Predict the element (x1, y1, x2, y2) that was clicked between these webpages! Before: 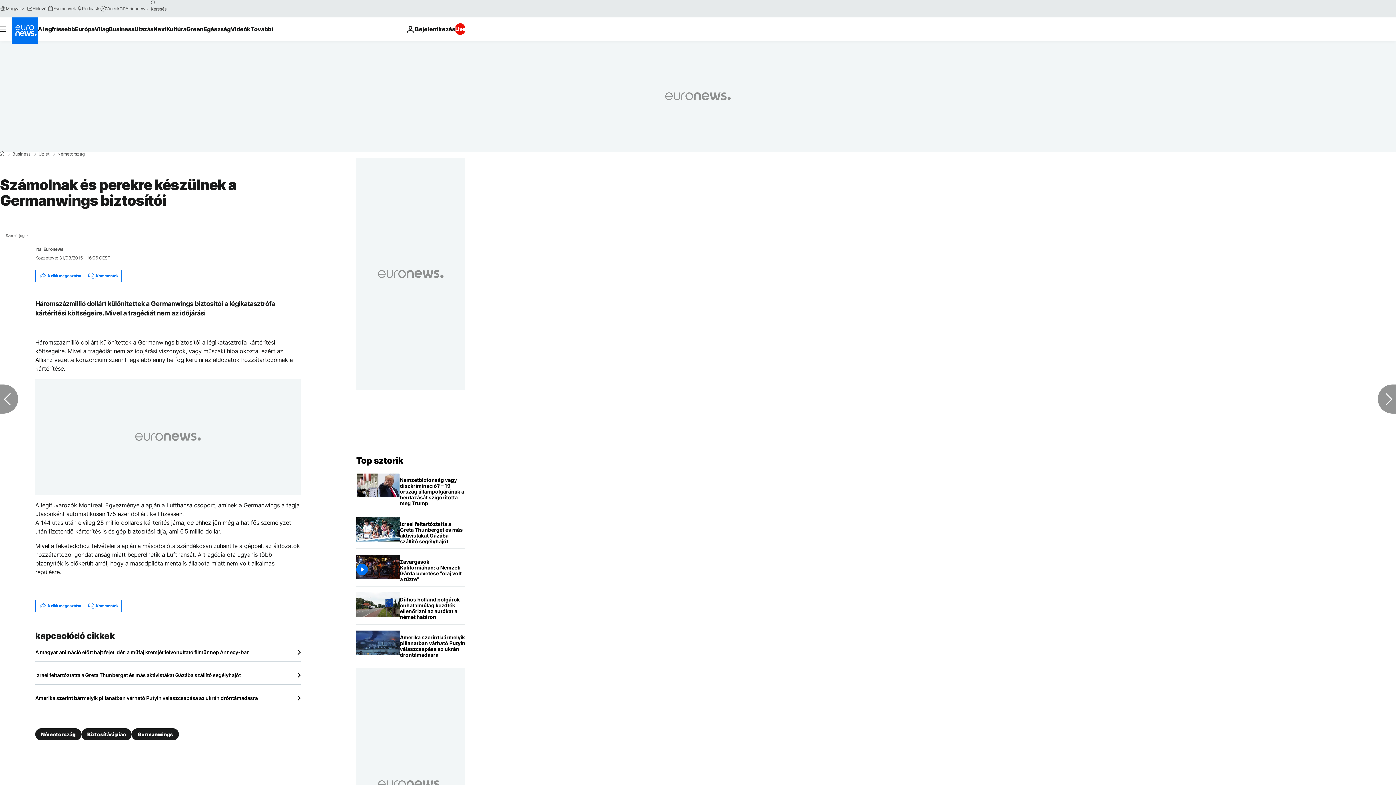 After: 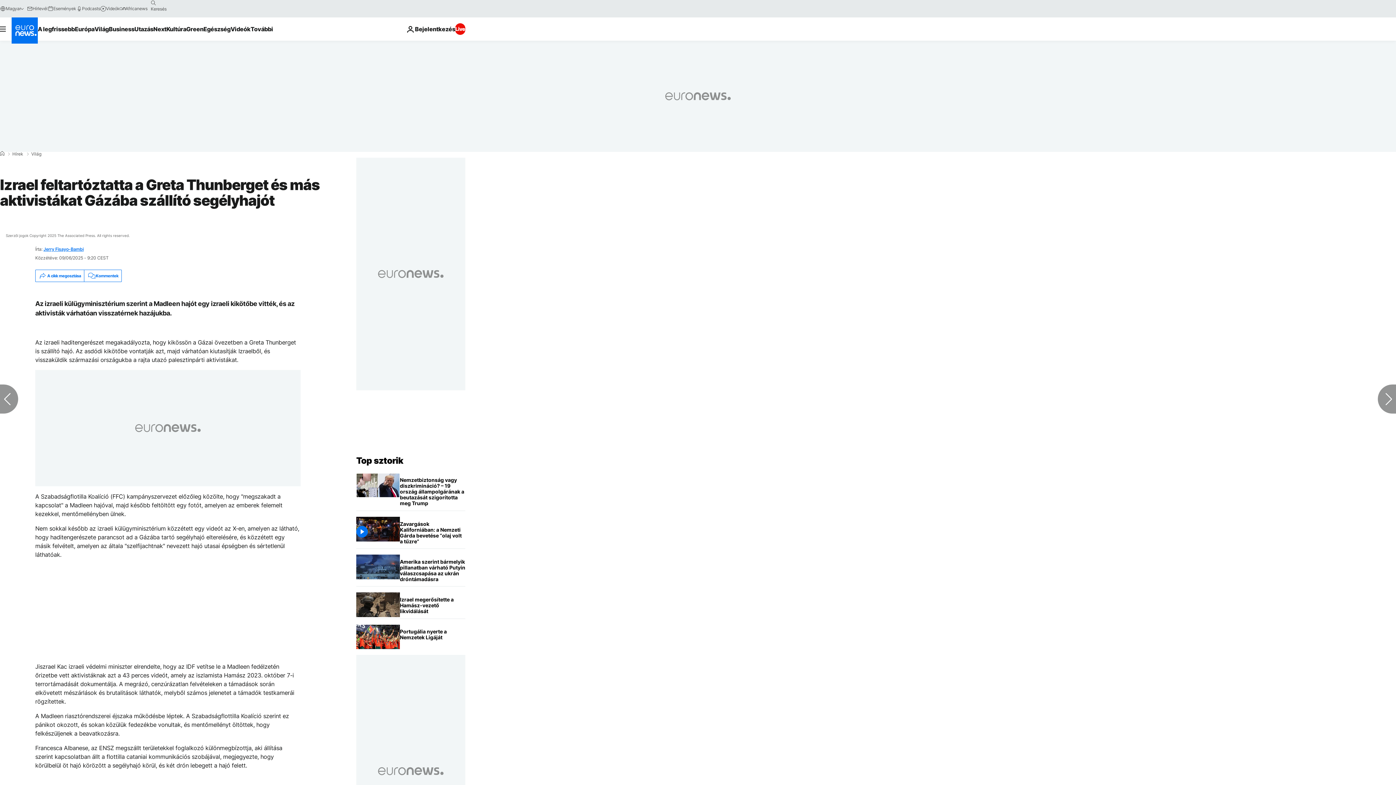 Action: label: Izrael feltartóztatta a Greta Thunberget és más aktivistákat Gázába szállító segélyhajót bbox: (35, 672, 300, 678)